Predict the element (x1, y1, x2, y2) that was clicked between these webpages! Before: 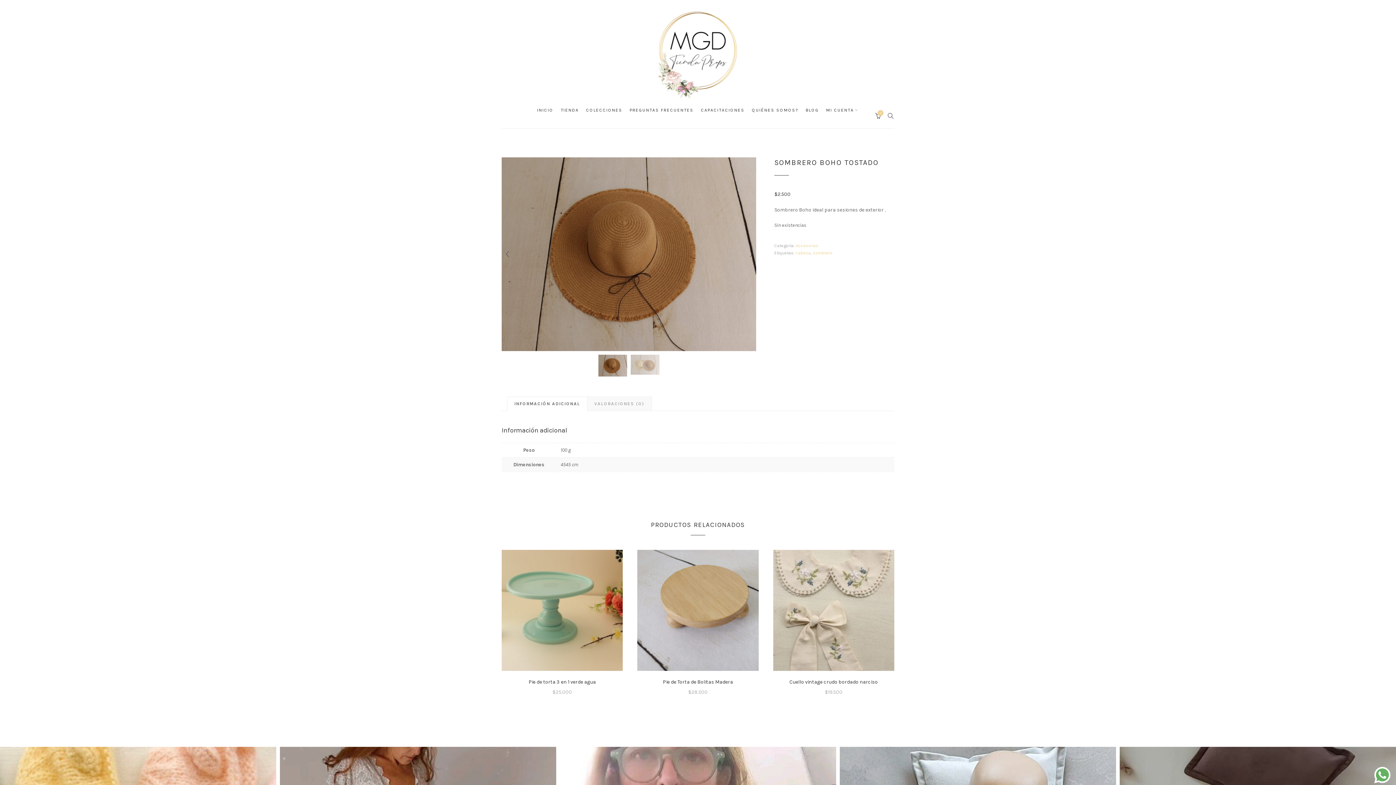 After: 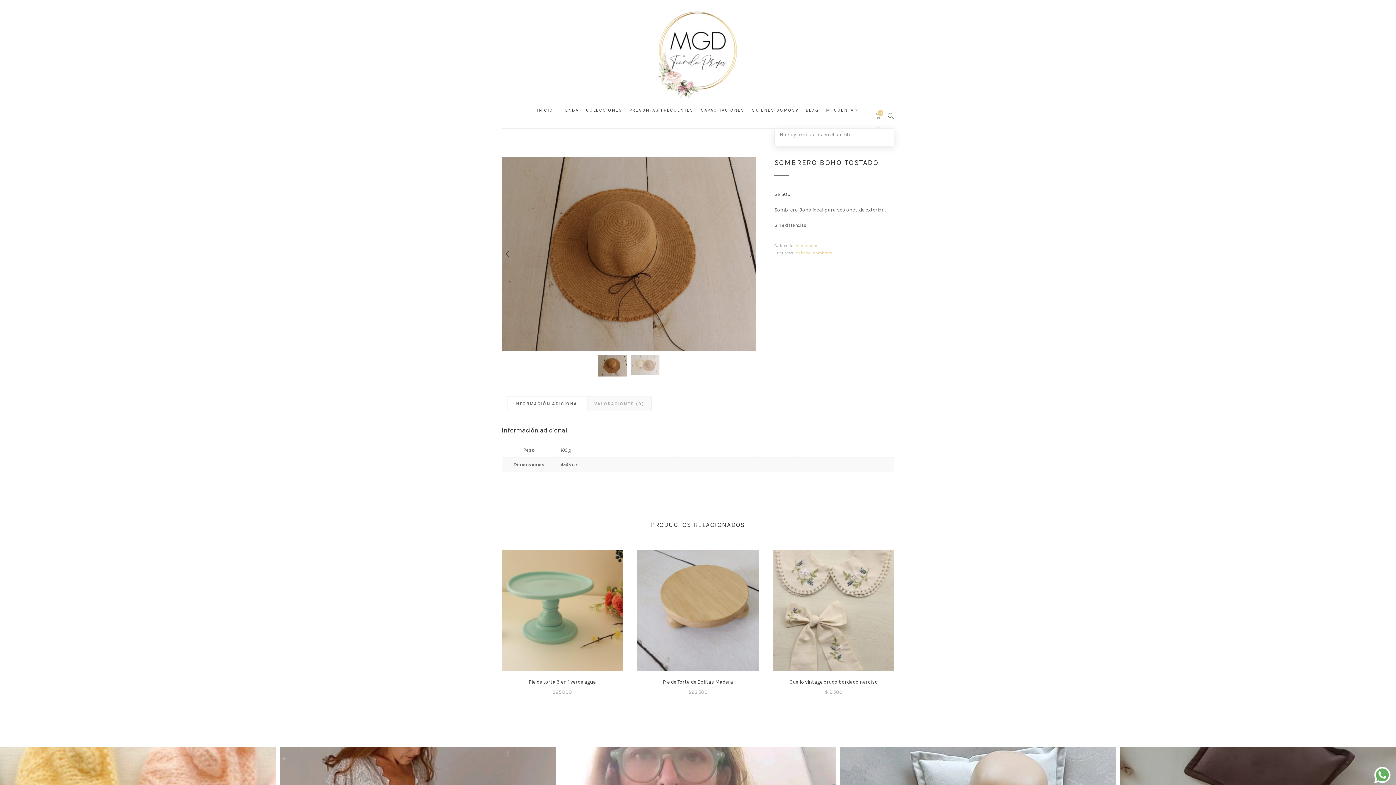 Action: bbox: (875, 102, 881, 128) label: CART
0